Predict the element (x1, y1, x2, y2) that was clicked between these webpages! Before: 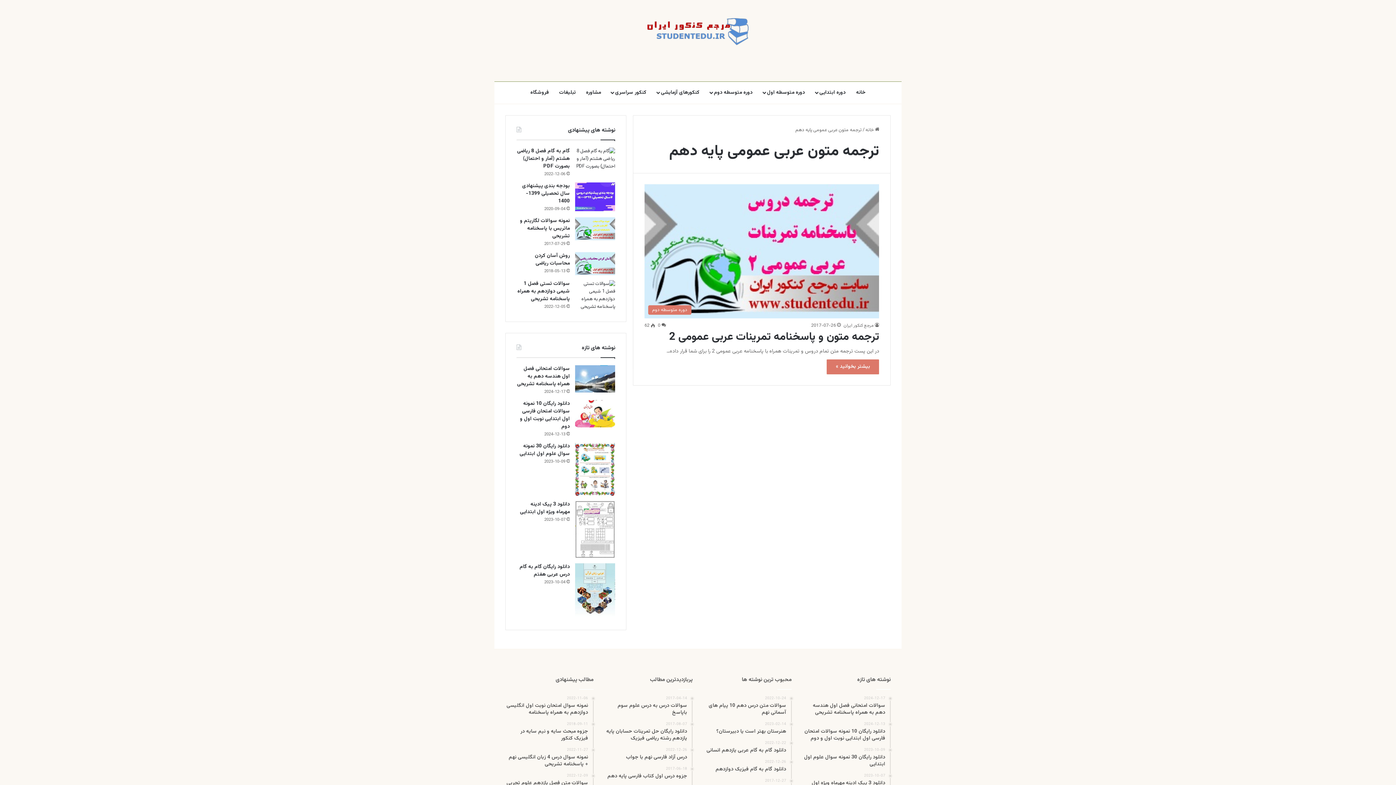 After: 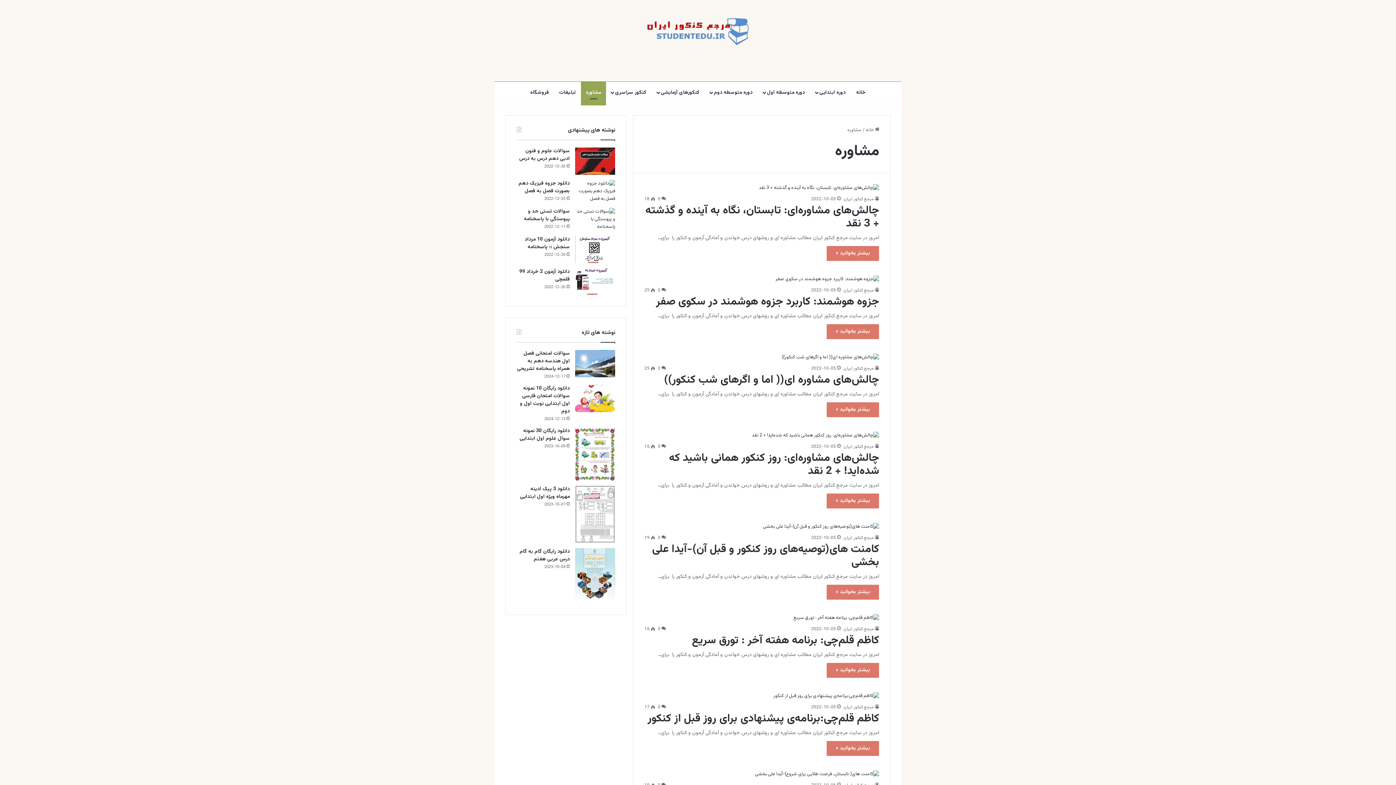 Action: bbox: (581, 81, 606, 103) label: مشاوره